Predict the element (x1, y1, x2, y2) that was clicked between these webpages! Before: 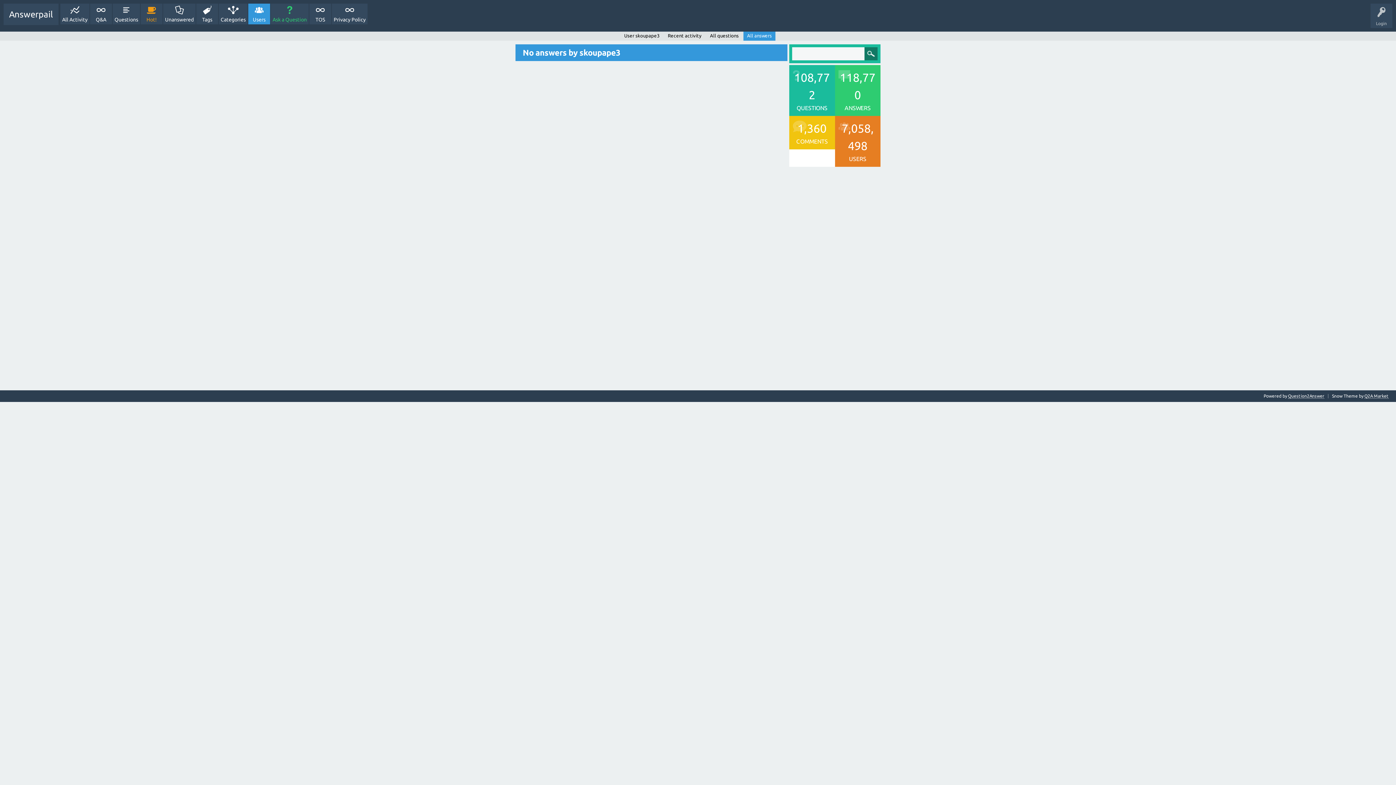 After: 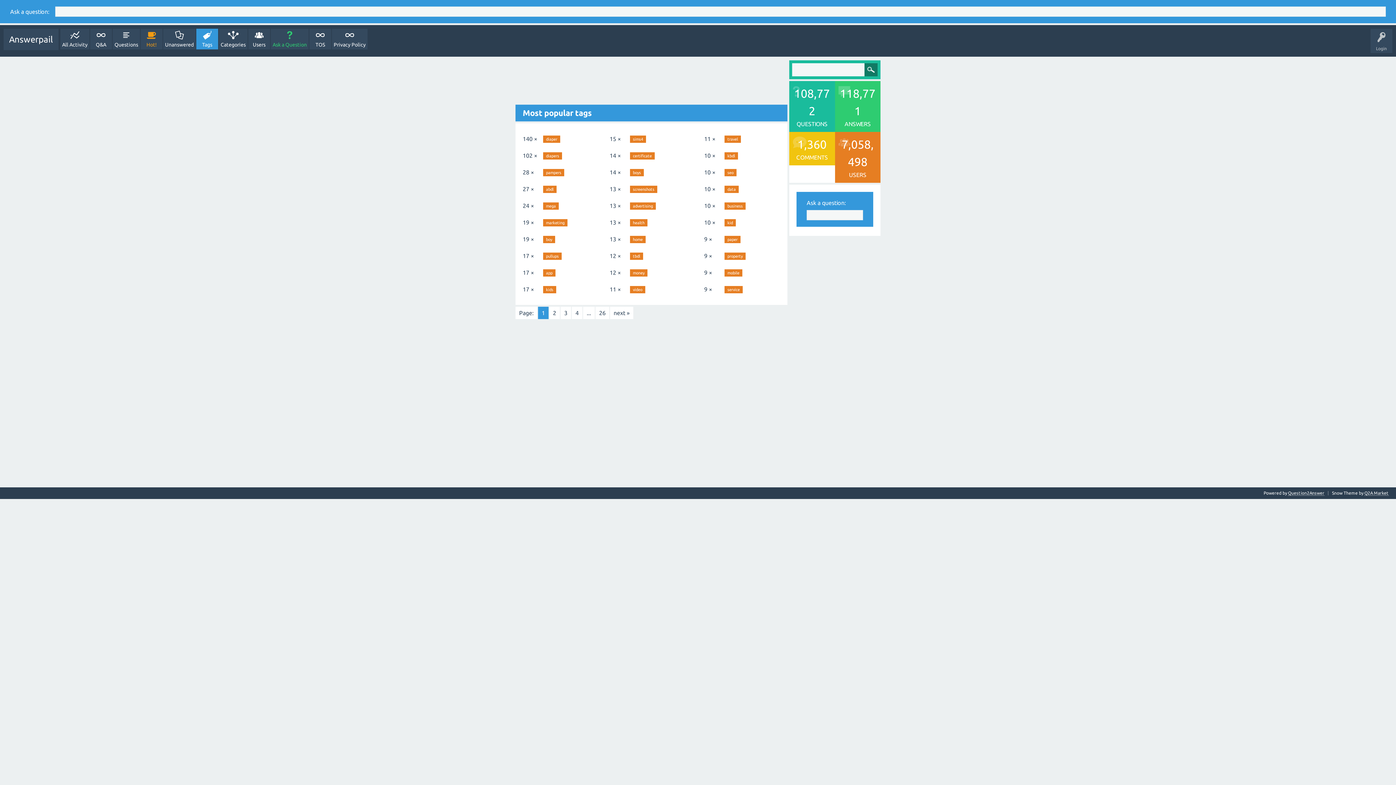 Action: bbox: (196, 3, 218, 24) label: Tags